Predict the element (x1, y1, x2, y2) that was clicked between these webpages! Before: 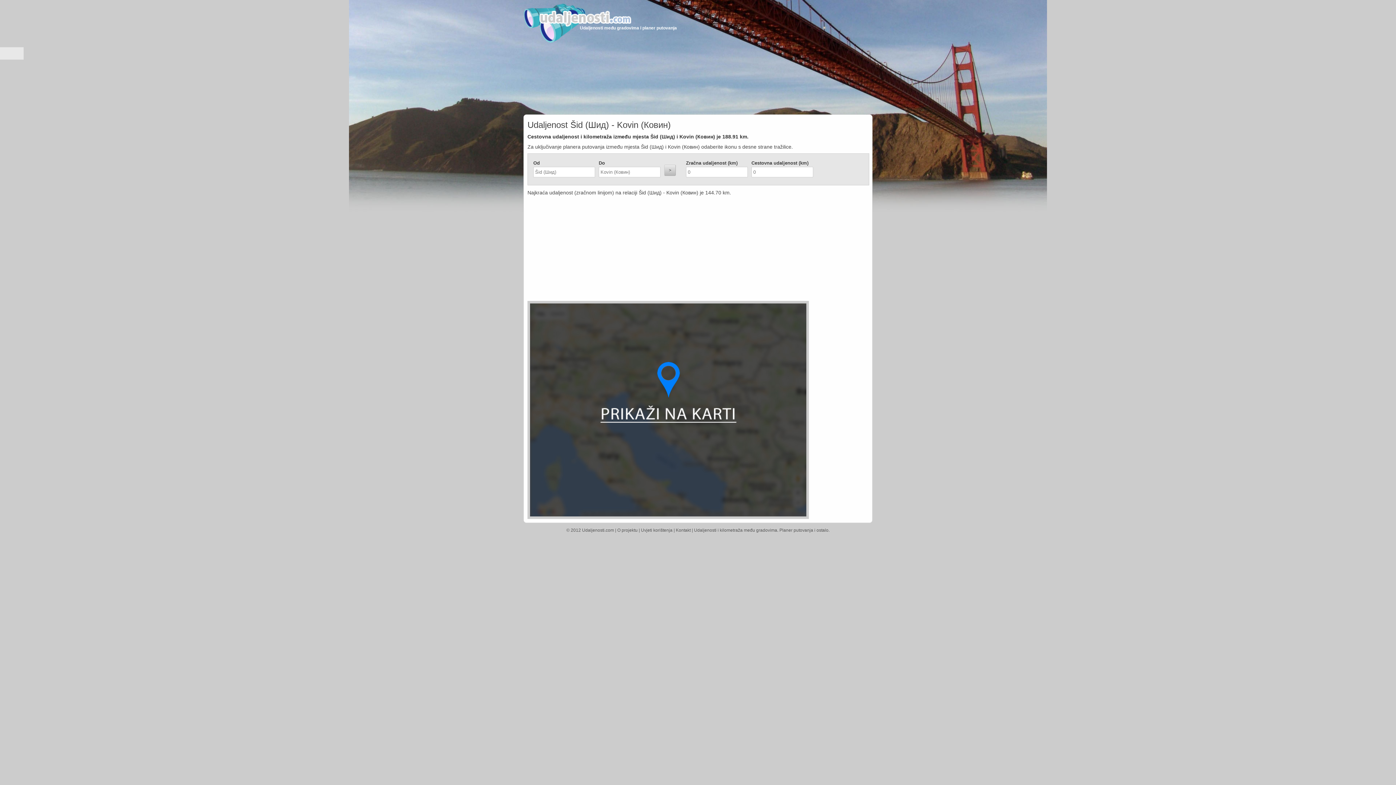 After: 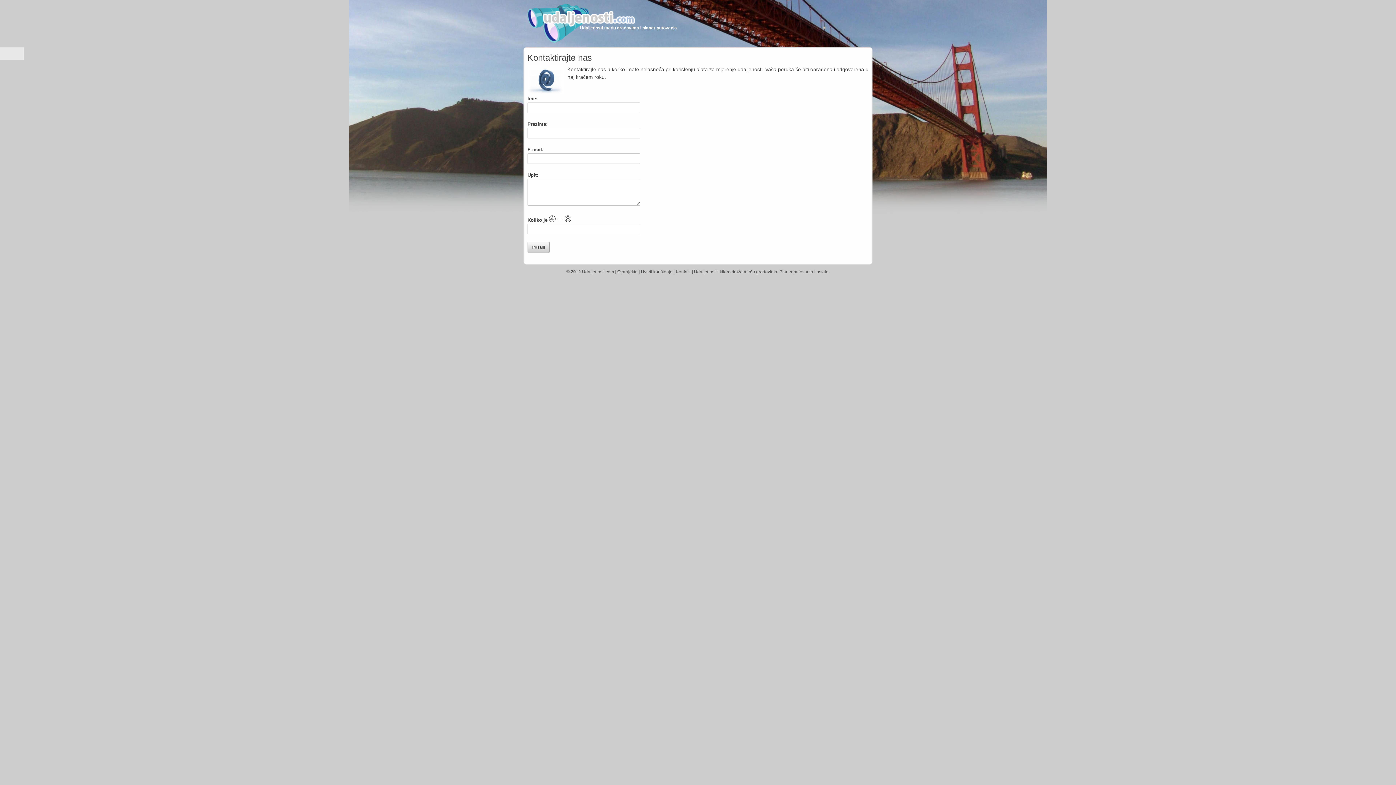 Action: label: Kontakt bbox: (676, 528, 690, 533)